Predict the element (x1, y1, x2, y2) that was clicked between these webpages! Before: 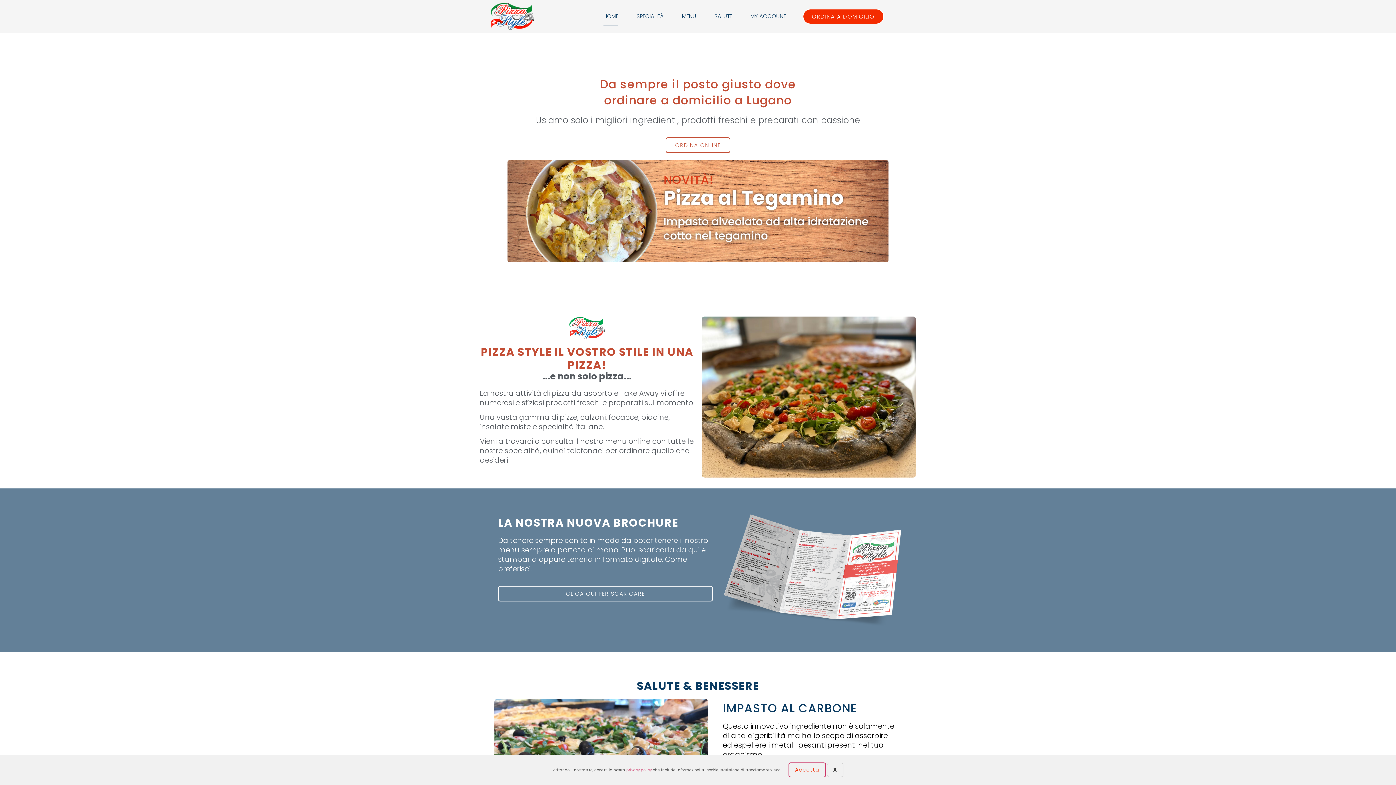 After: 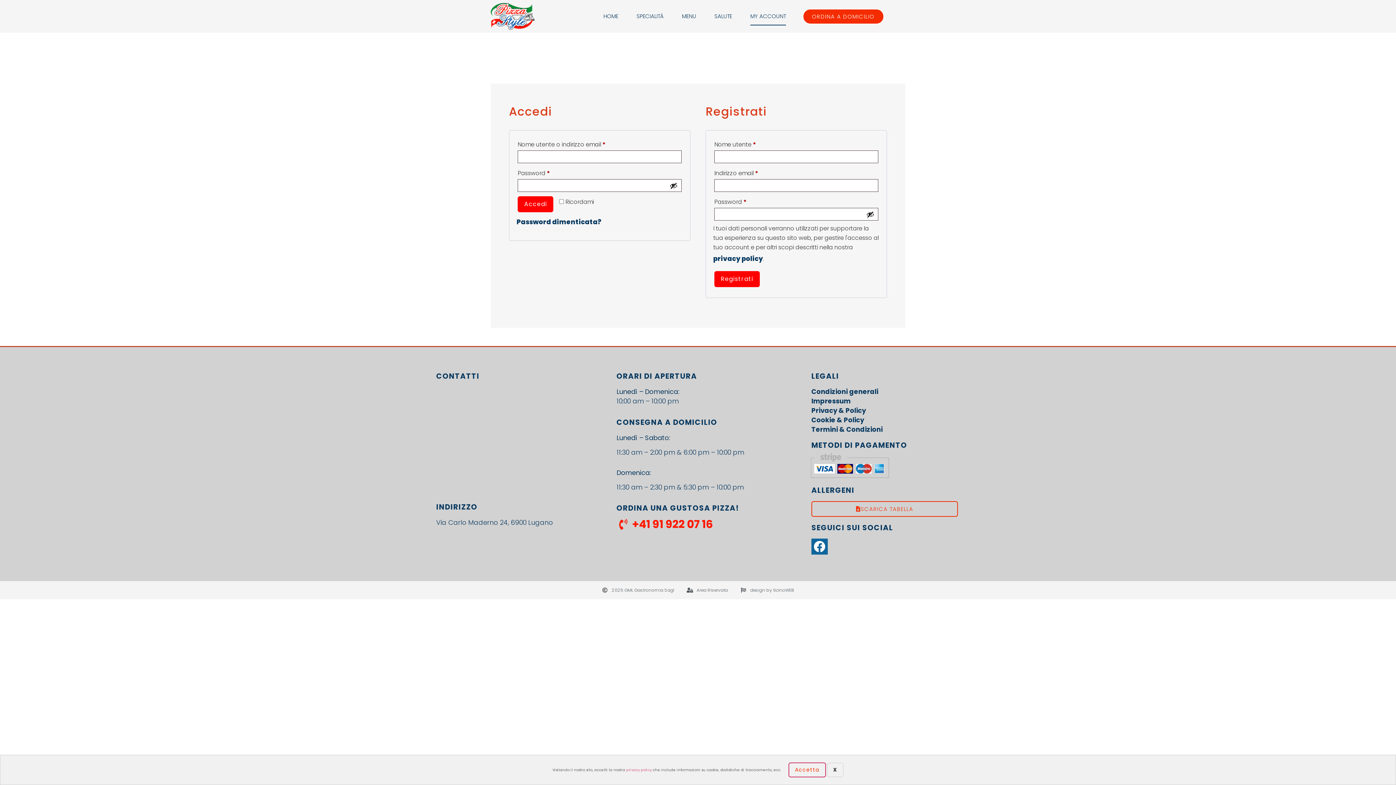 Action: label: MY ACCOUNT bbox: (750, 7, 786, 25)